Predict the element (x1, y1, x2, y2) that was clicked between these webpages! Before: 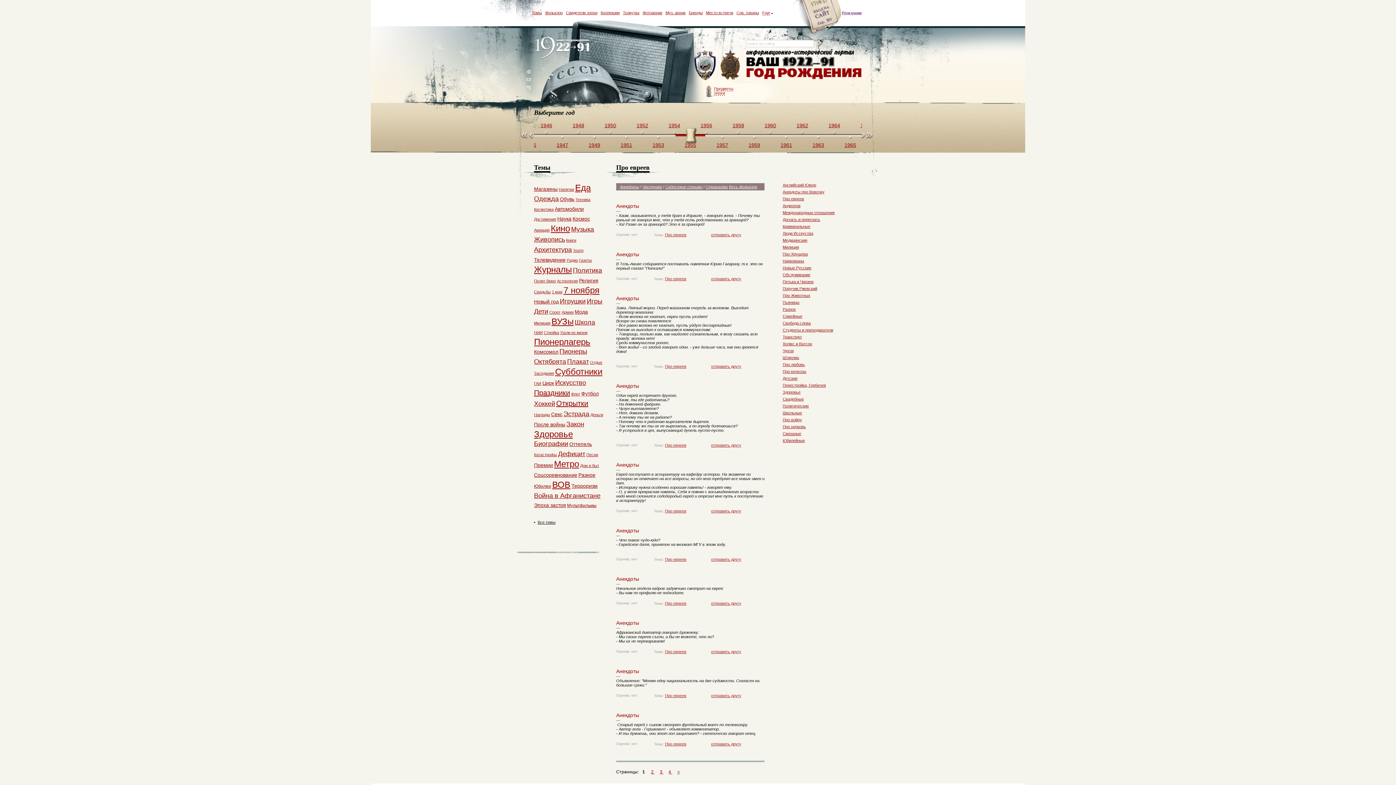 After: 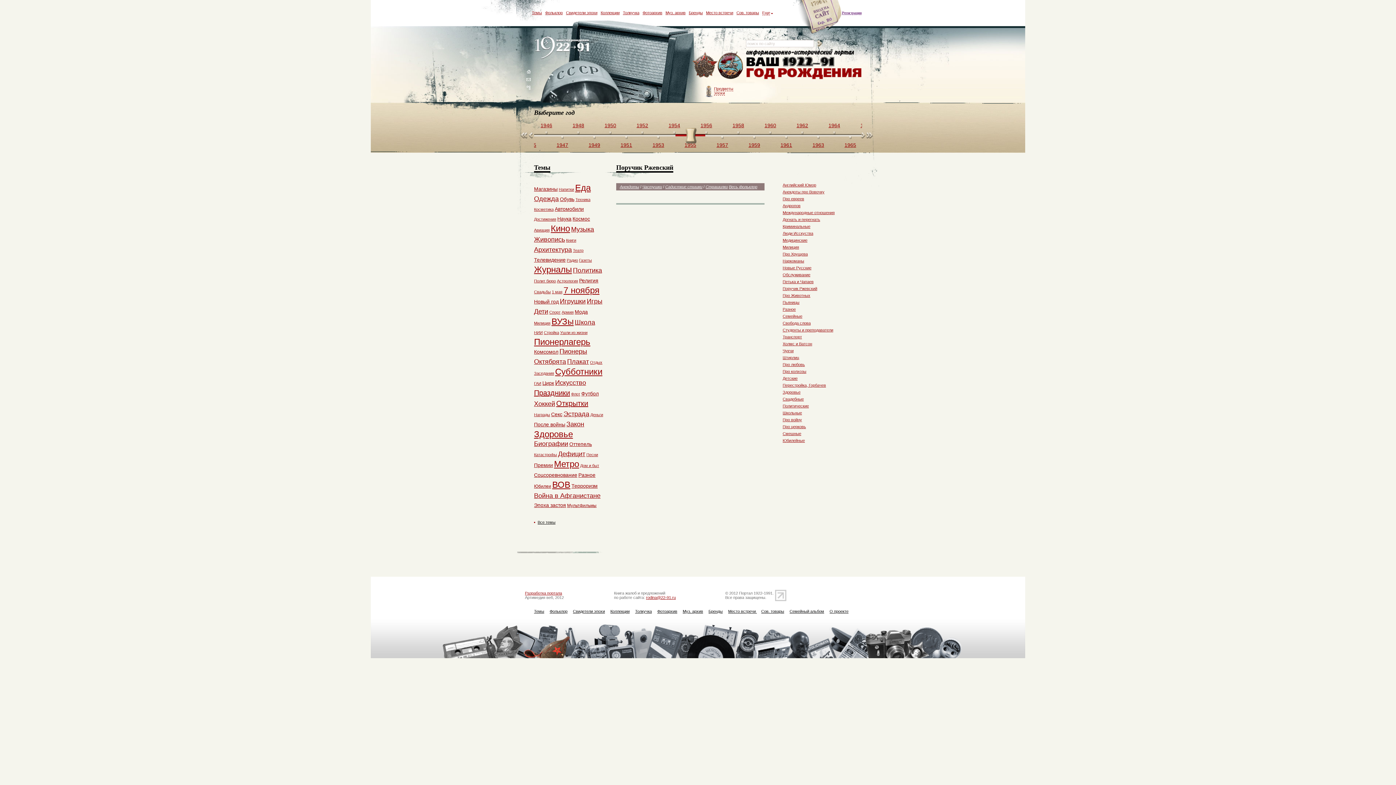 Action: label: Поручик Ржевский bbox: (782, 286, 817, 290)